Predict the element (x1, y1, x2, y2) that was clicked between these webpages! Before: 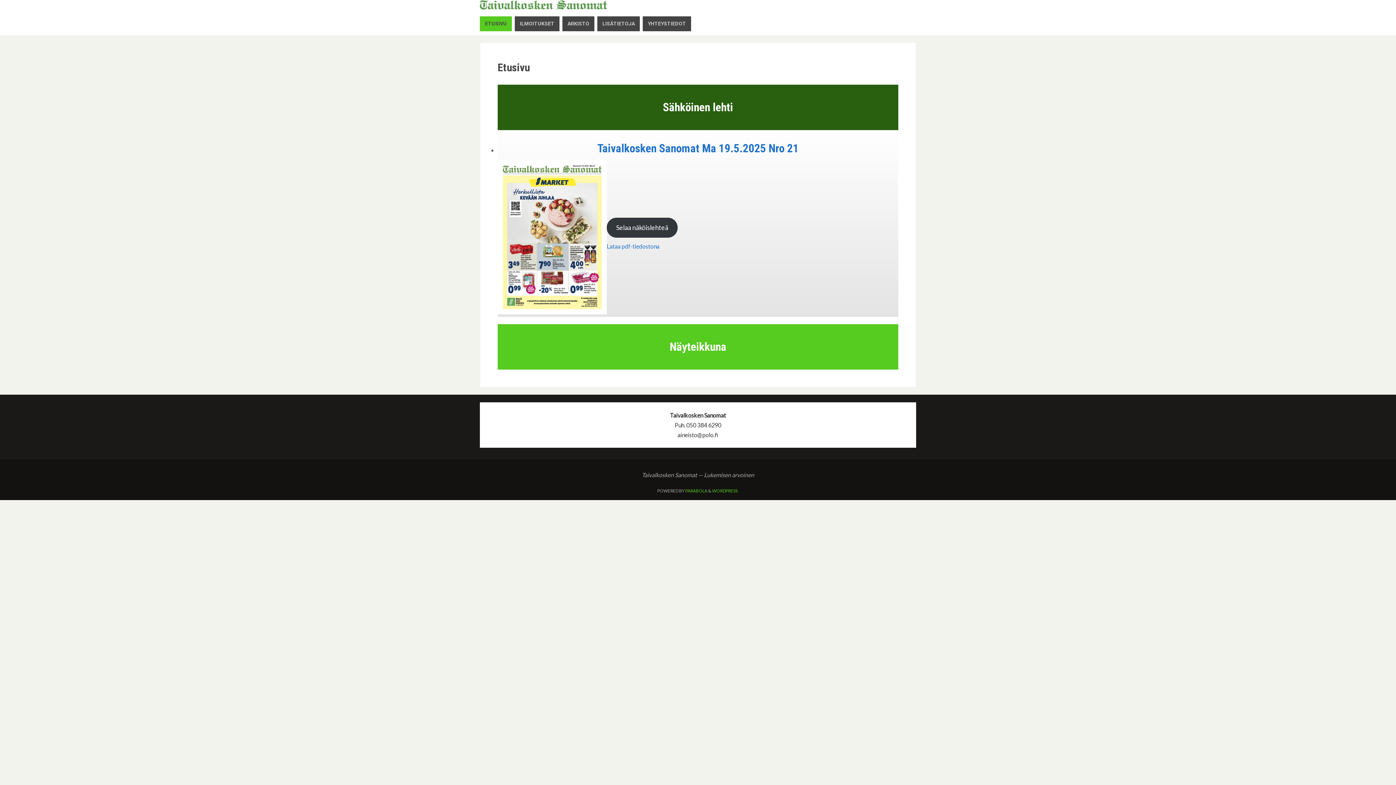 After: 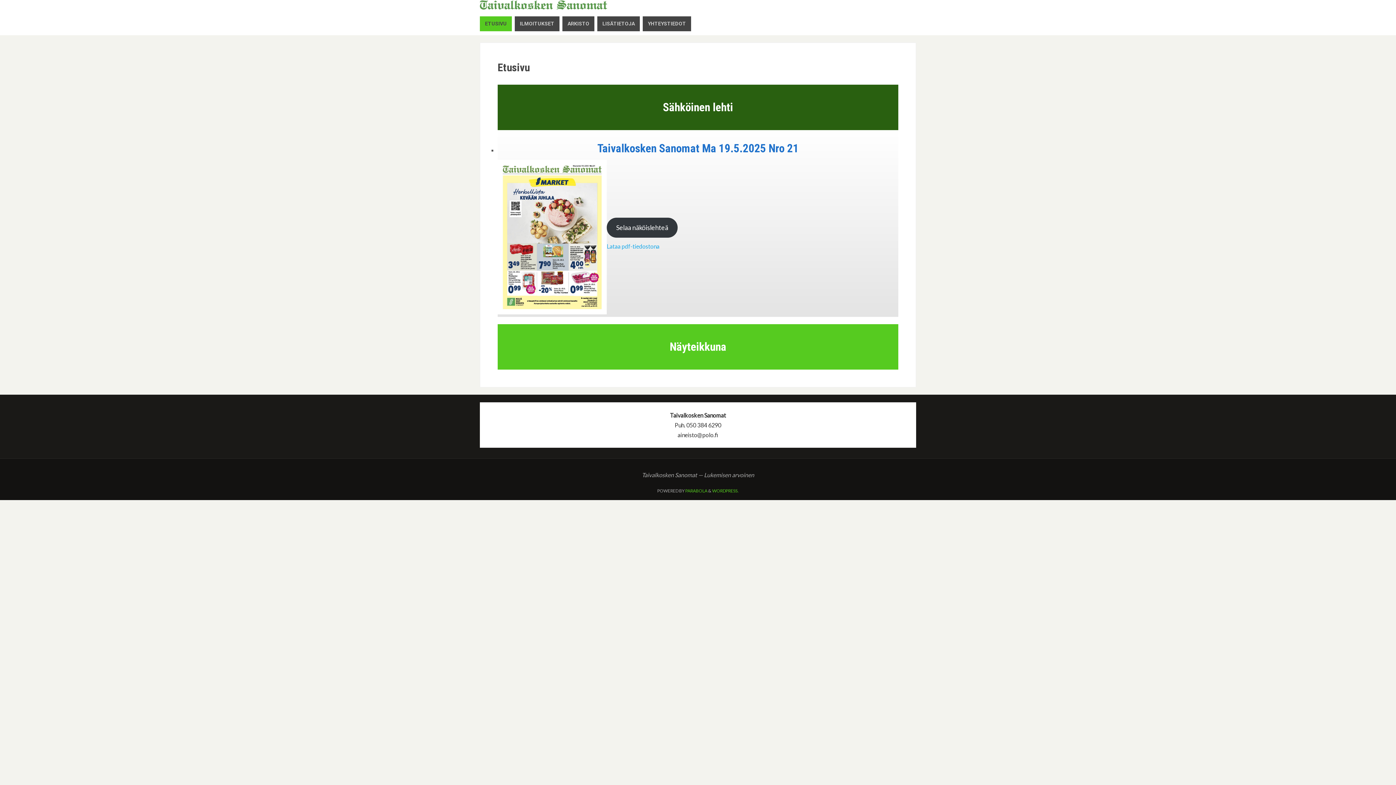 Action: label: Lataa pdf-tiedostona bbox: (606, 242, 659, 249)